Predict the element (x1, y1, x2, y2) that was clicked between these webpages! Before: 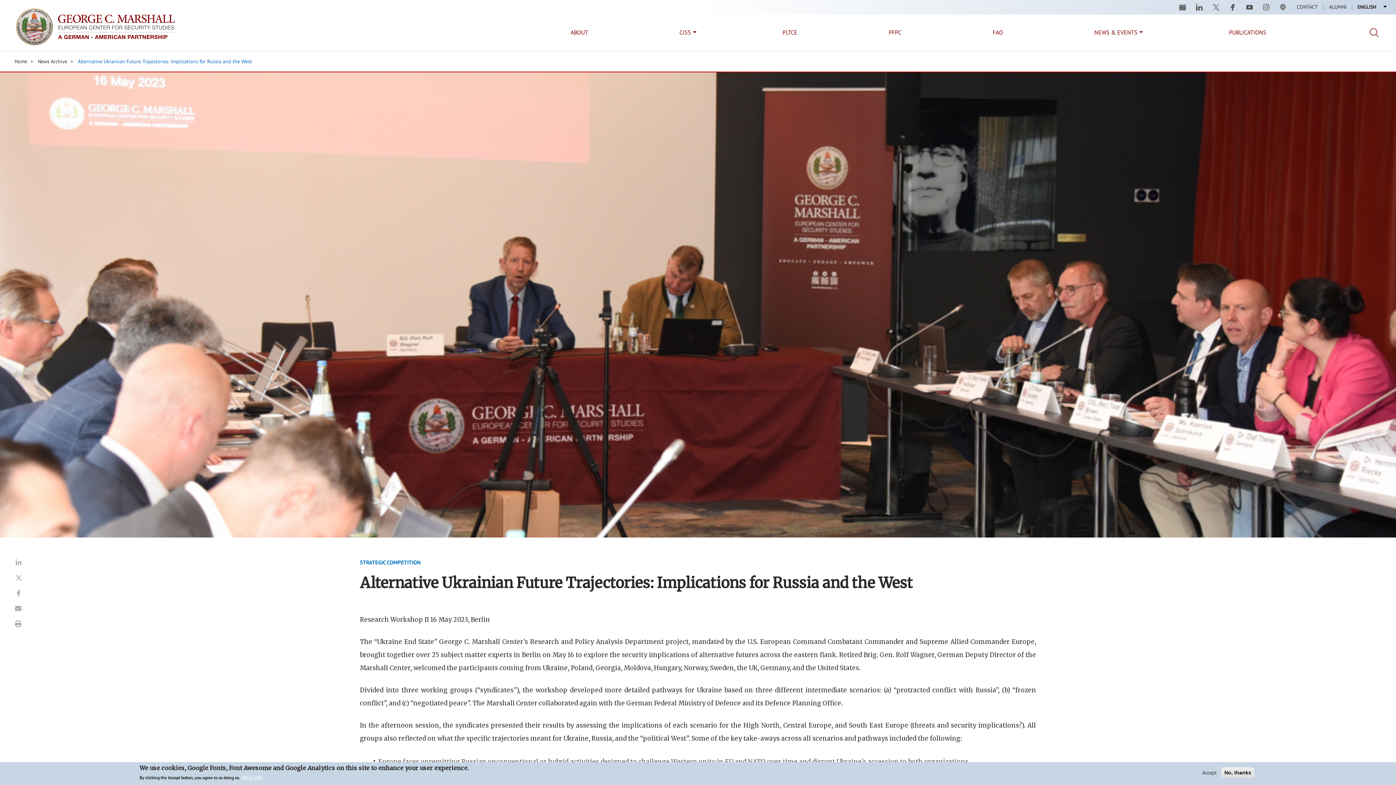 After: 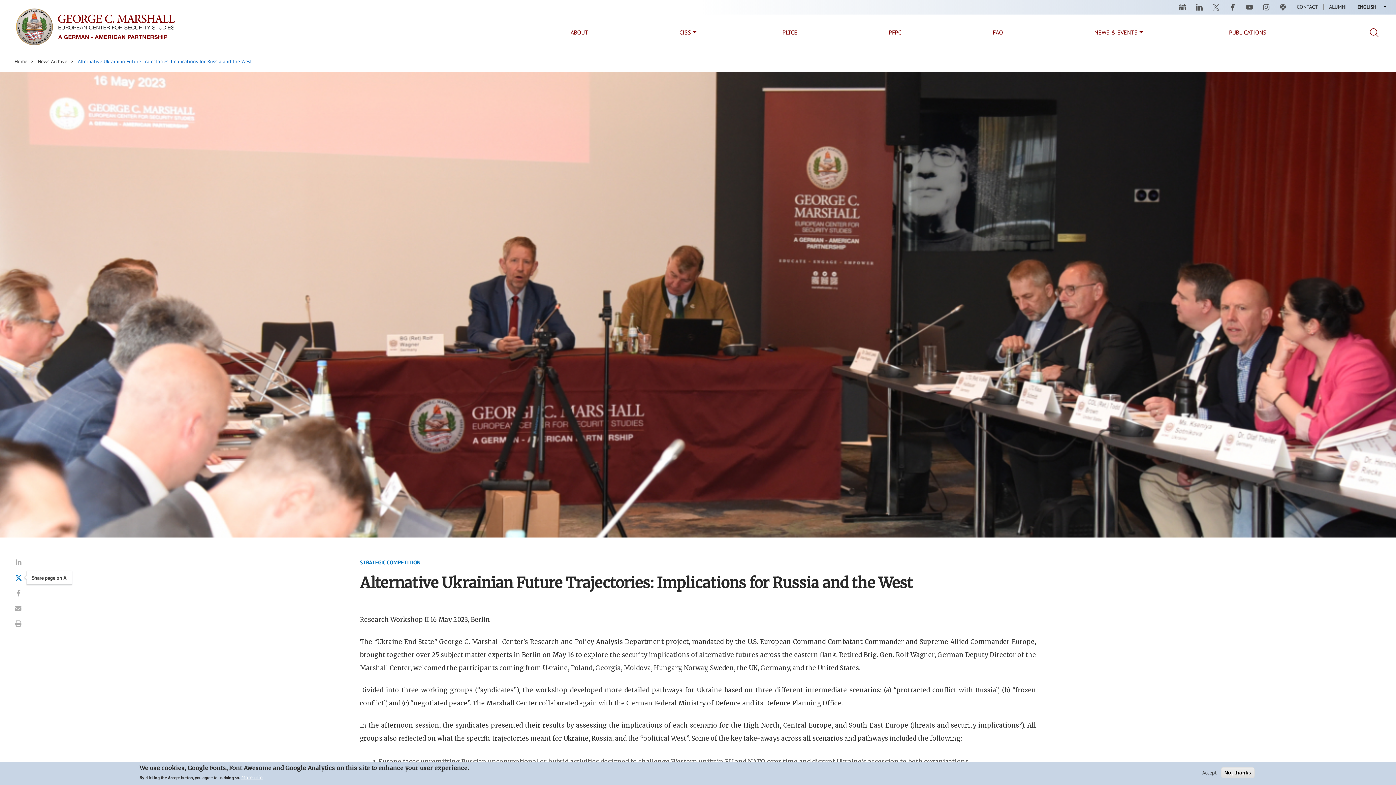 Action: label: Share page on X bbox: (14, 574, 21, 581)